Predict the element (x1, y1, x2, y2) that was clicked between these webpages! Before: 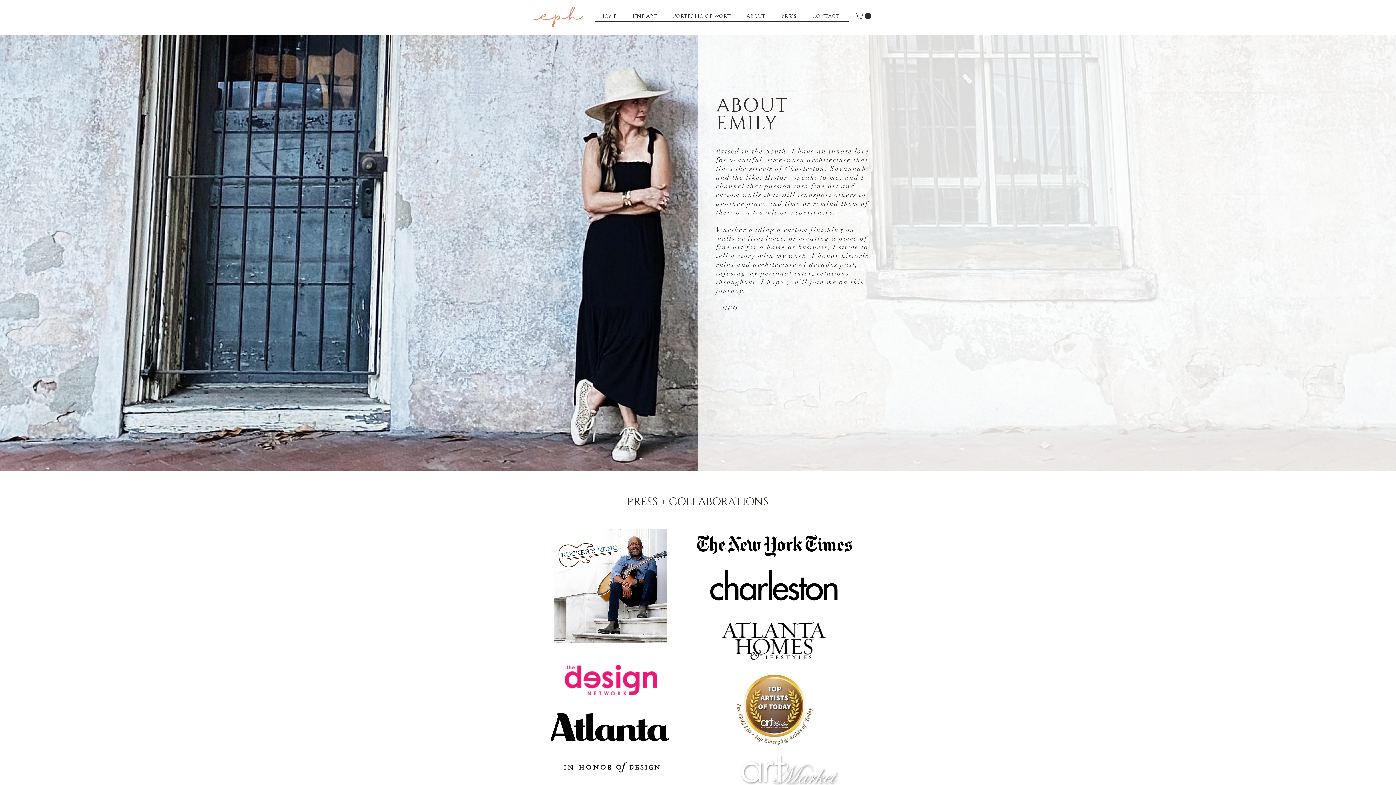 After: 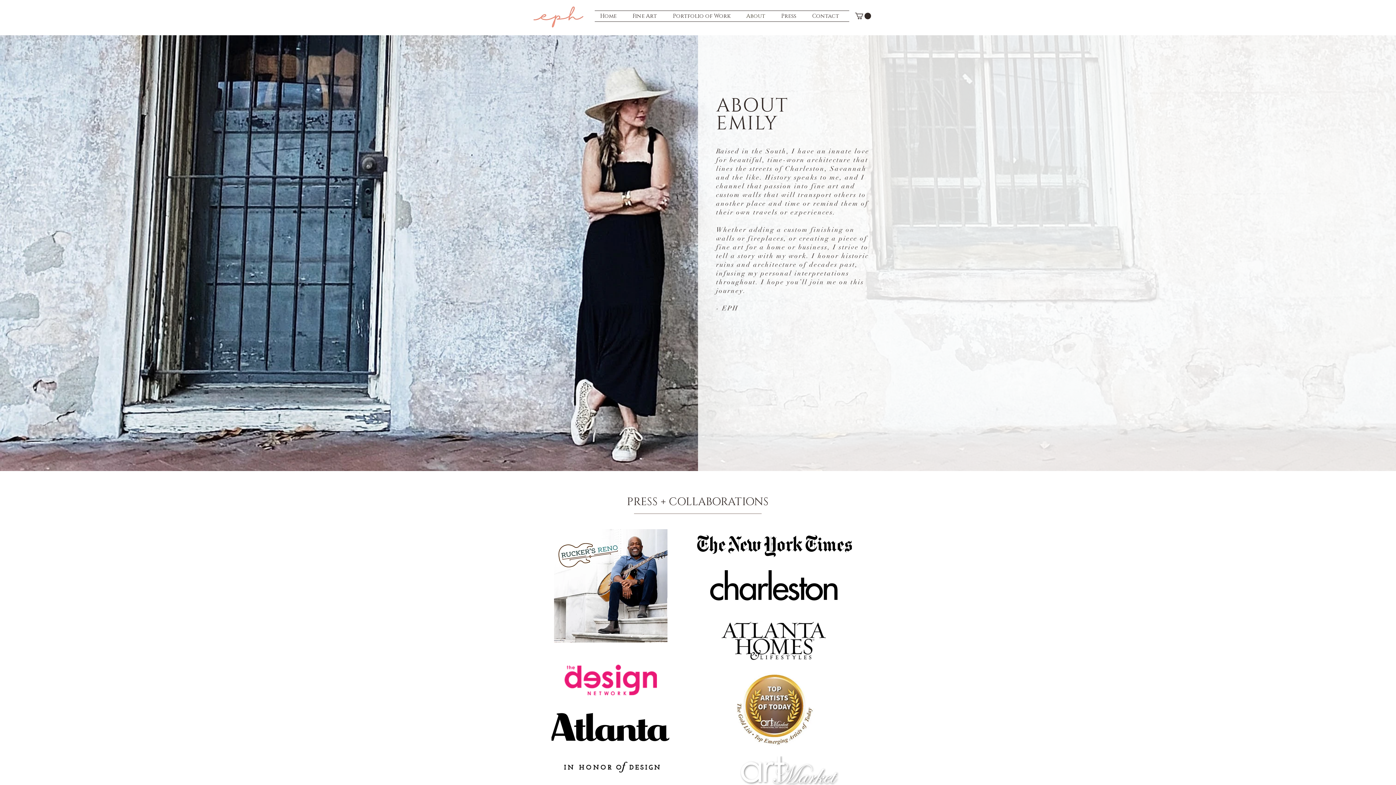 Action: bbox: (855, 12, 871, 19)